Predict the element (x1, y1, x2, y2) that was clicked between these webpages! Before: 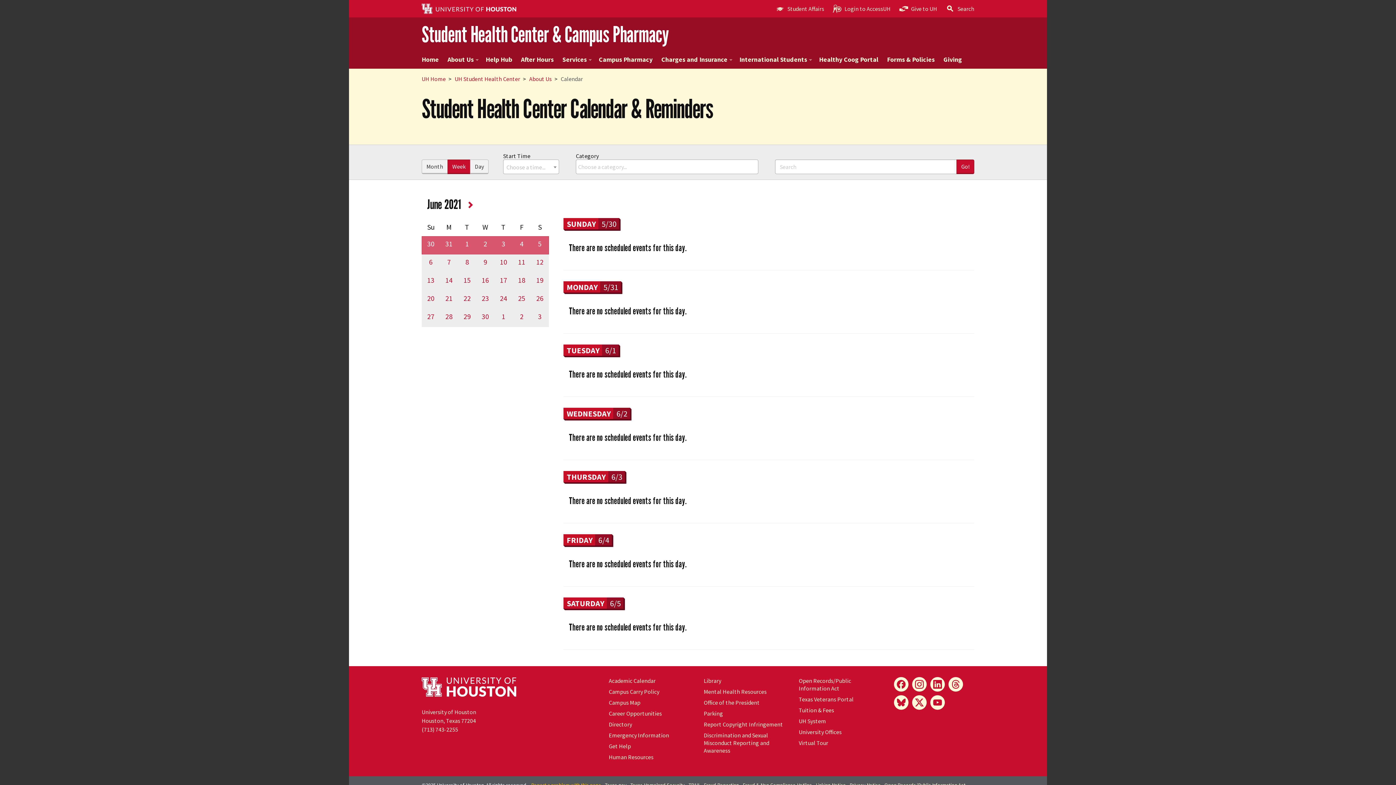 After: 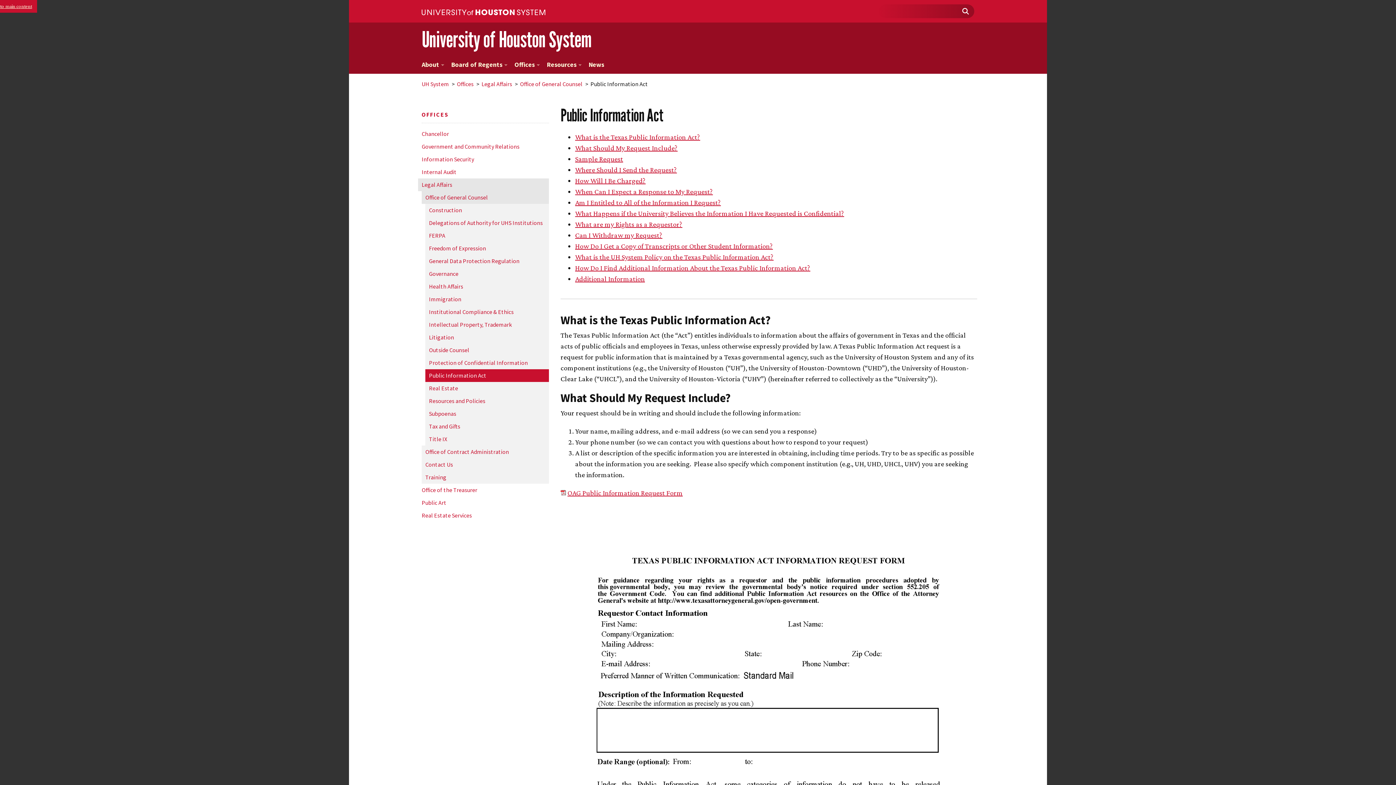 Action: bbox: (799, 677, 851, 692) label: Open Records/Public Information Act